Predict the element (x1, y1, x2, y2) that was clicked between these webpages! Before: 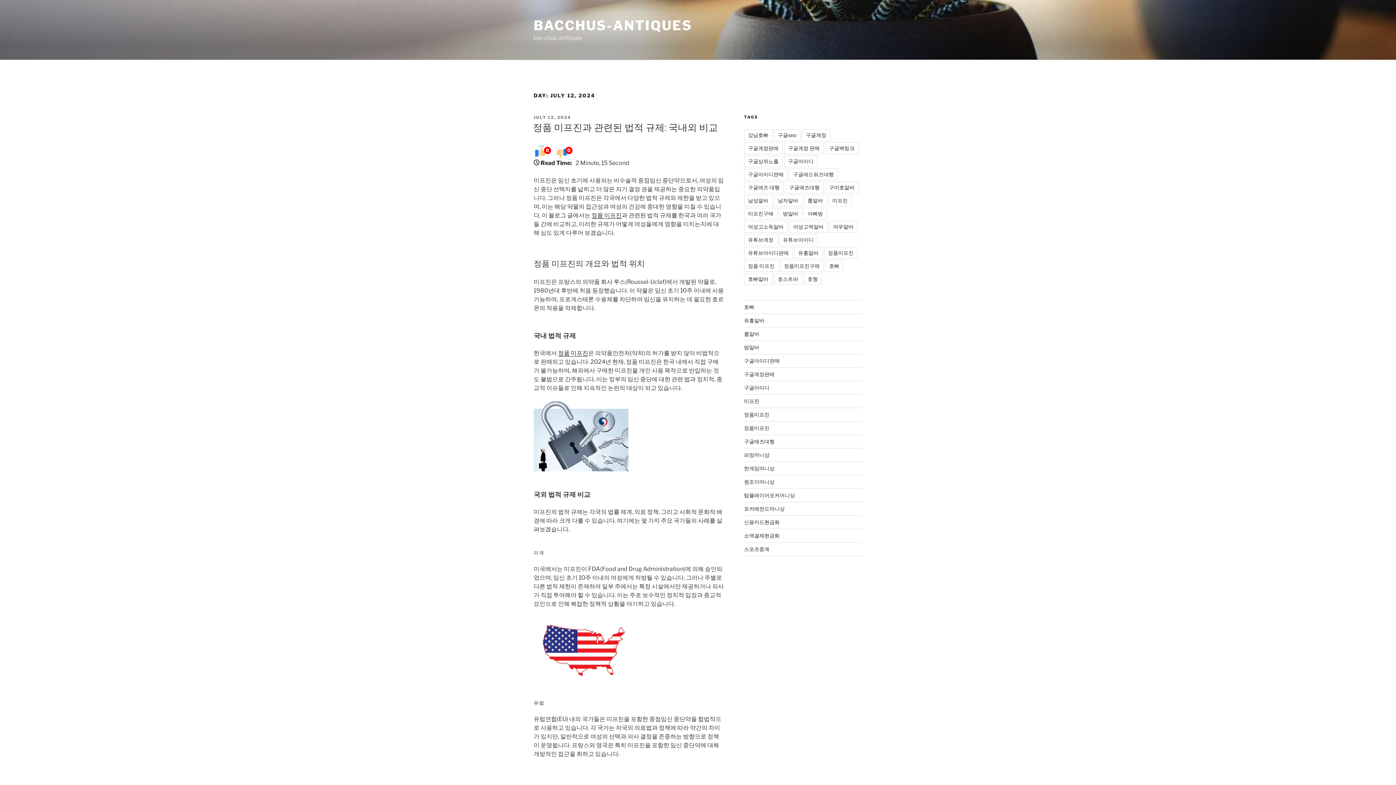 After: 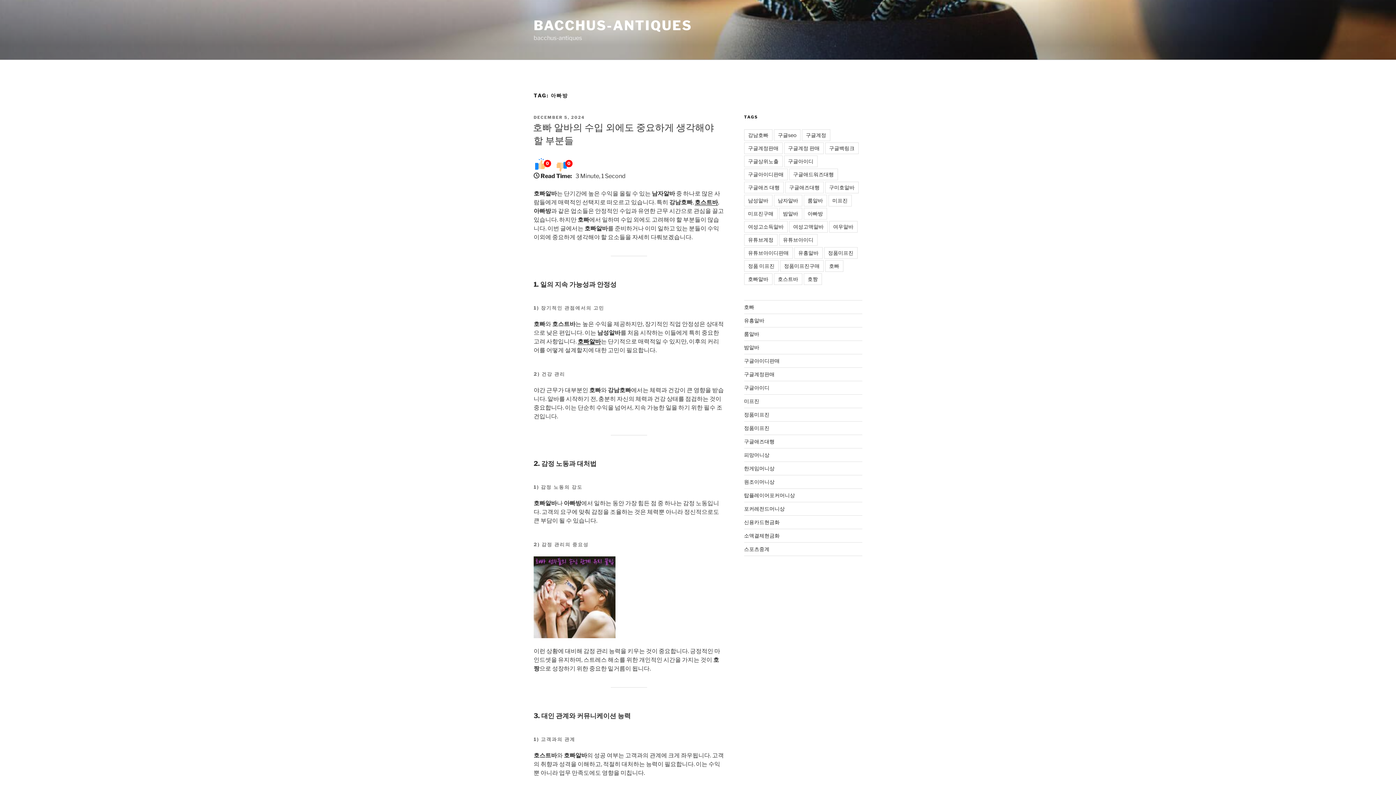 Action: label: 아빠방 bbox: (803, 207, 827, 219)